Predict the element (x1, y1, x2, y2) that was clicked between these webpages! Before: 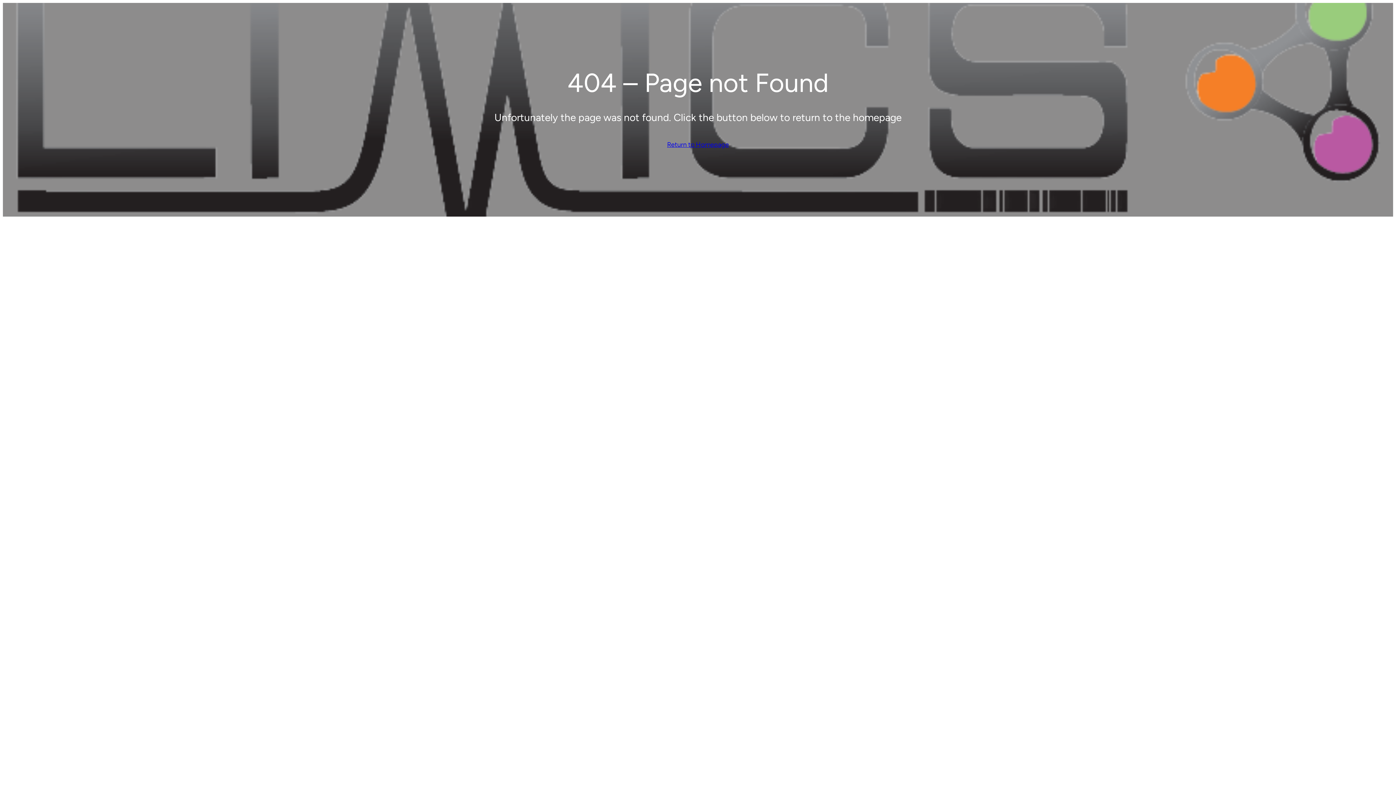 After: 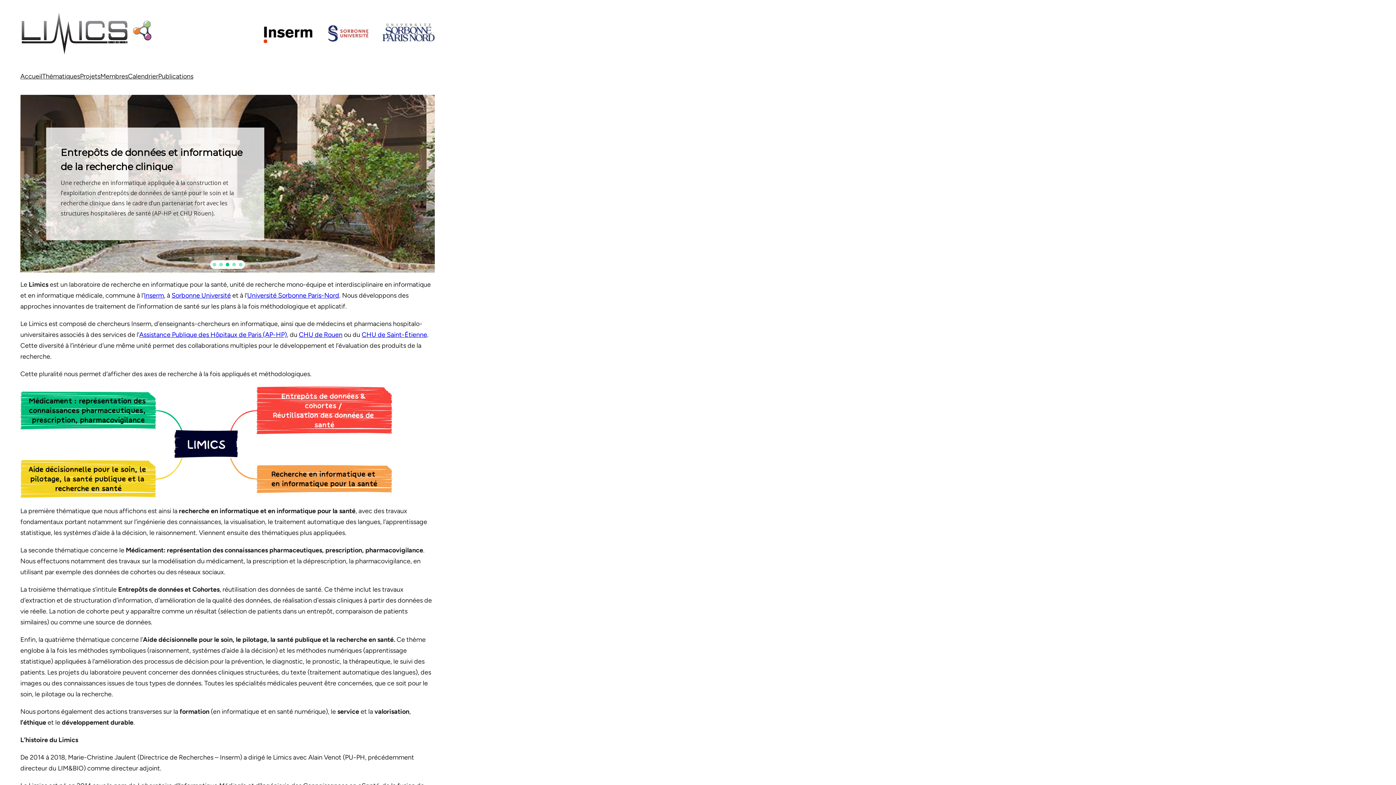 Action: label: Return to Homepage bbox: (667, 139, 729, 150)